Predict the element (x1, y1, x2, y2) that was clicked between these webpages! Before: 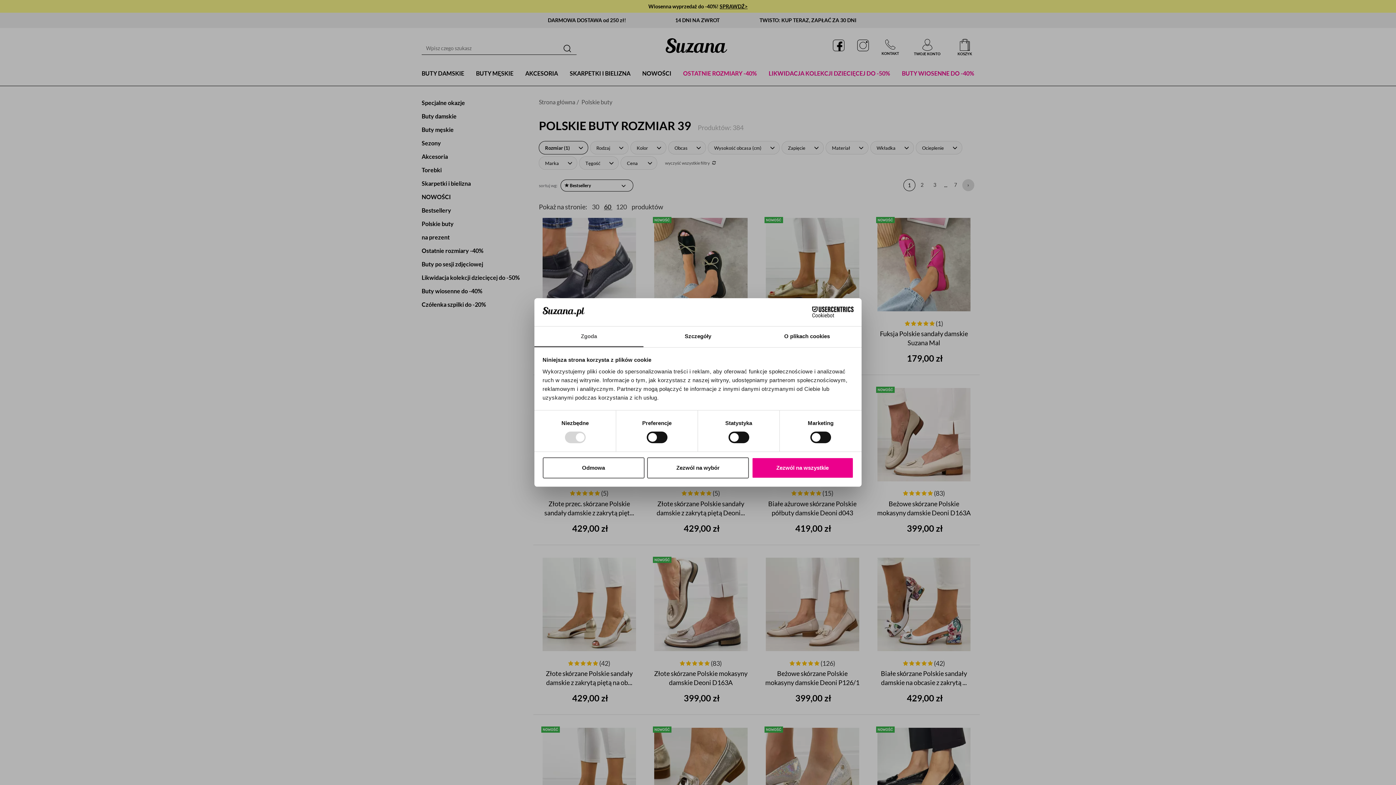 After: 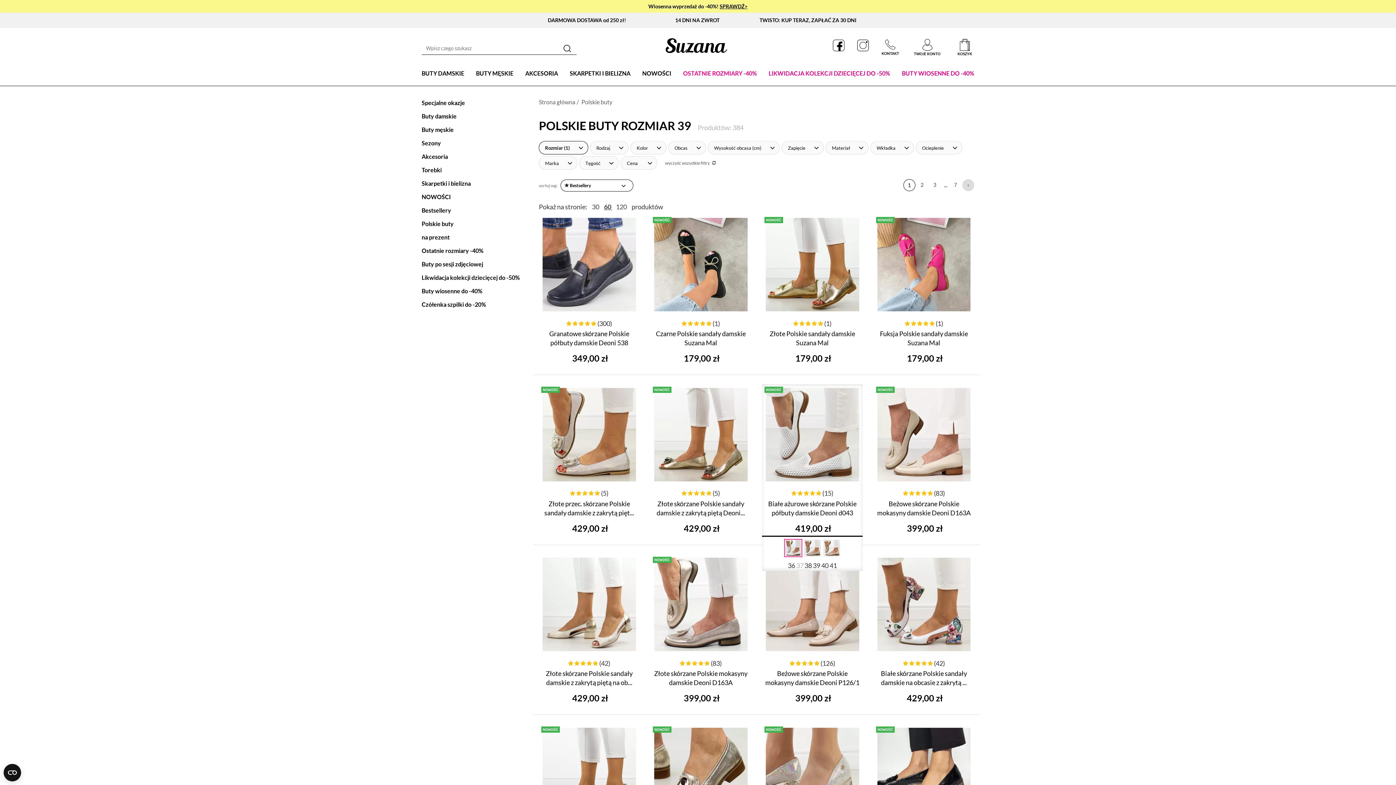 Action: bbox: (751, 457, 853, 478) label: Zezwól na wszystkie